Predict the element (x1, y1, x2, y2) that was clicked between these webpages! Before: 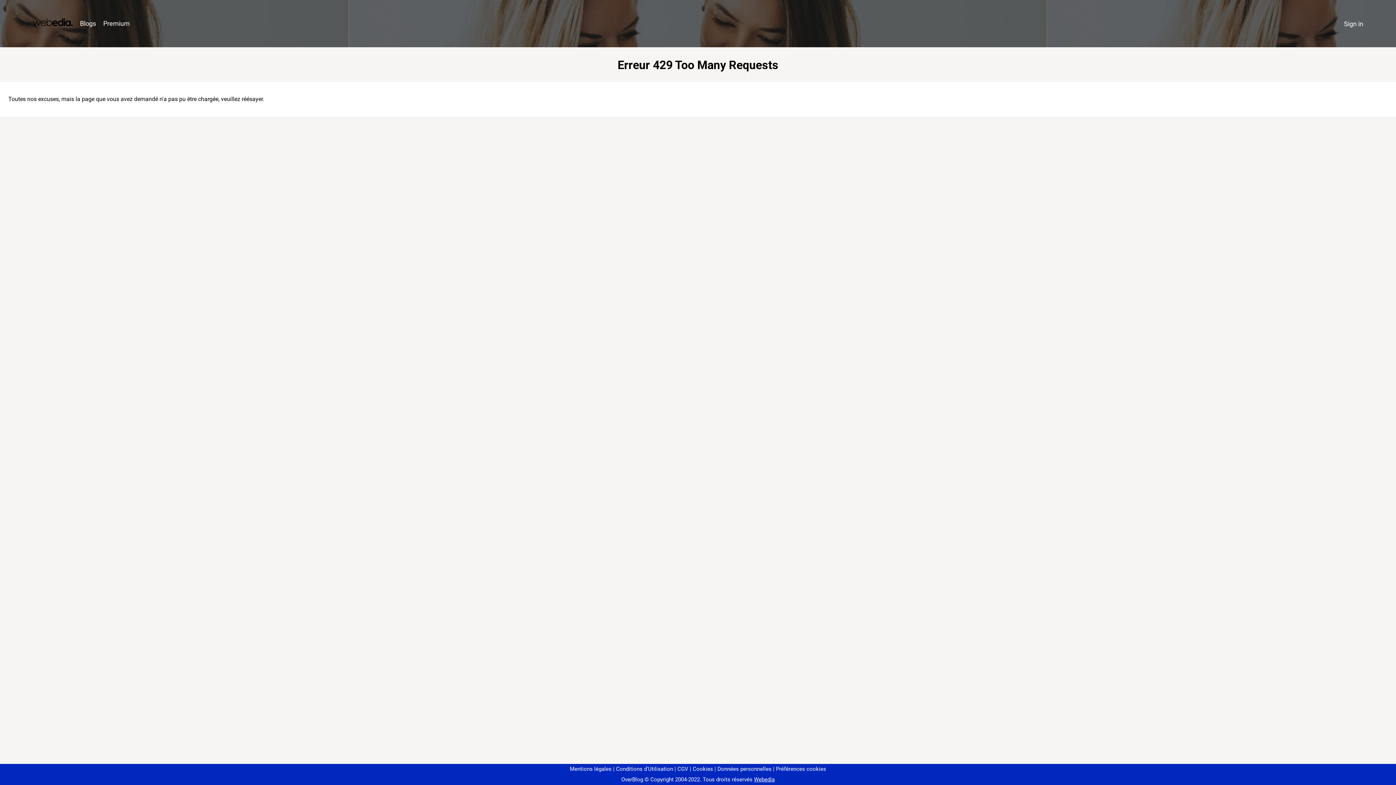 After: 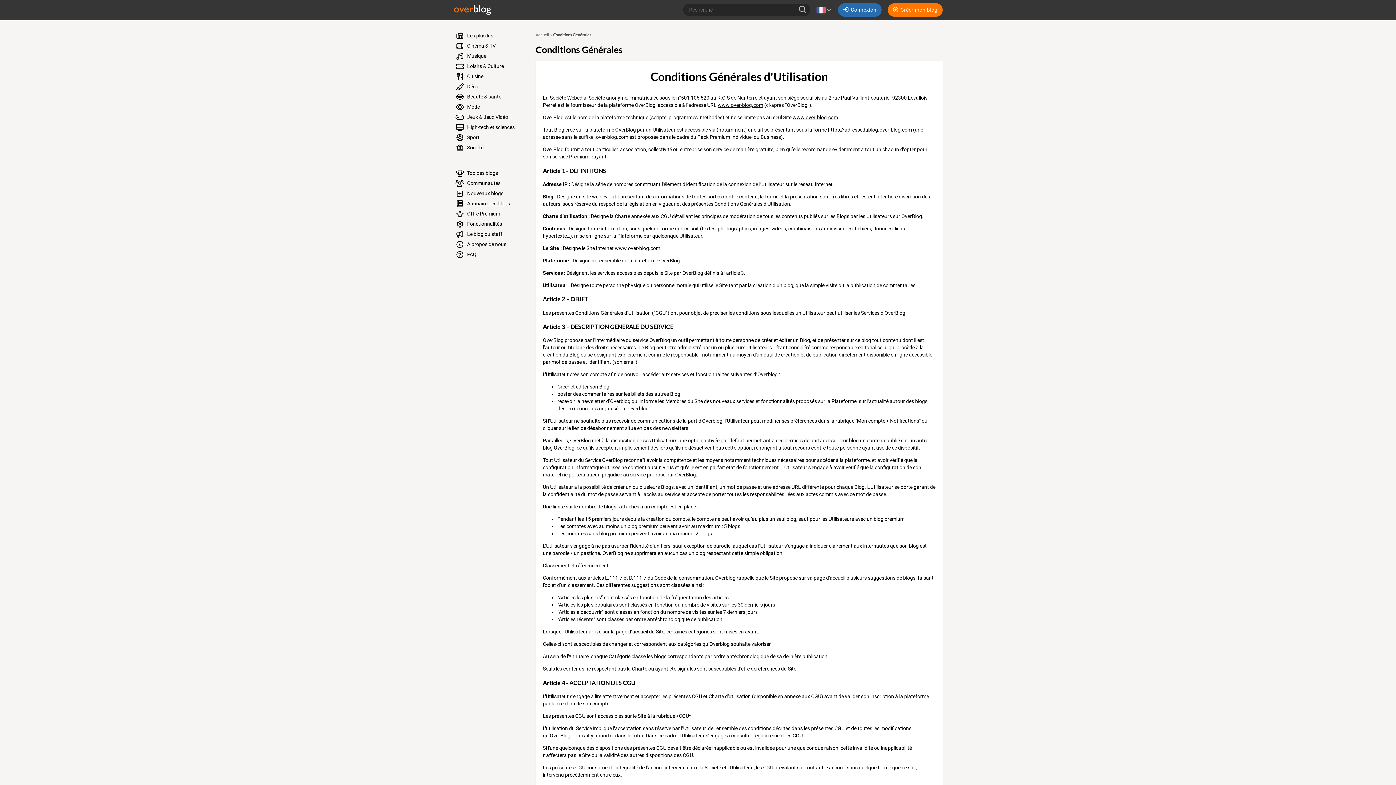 Action: bbox: (613, 766, 673, 772) label: Conditions d'Utilisation